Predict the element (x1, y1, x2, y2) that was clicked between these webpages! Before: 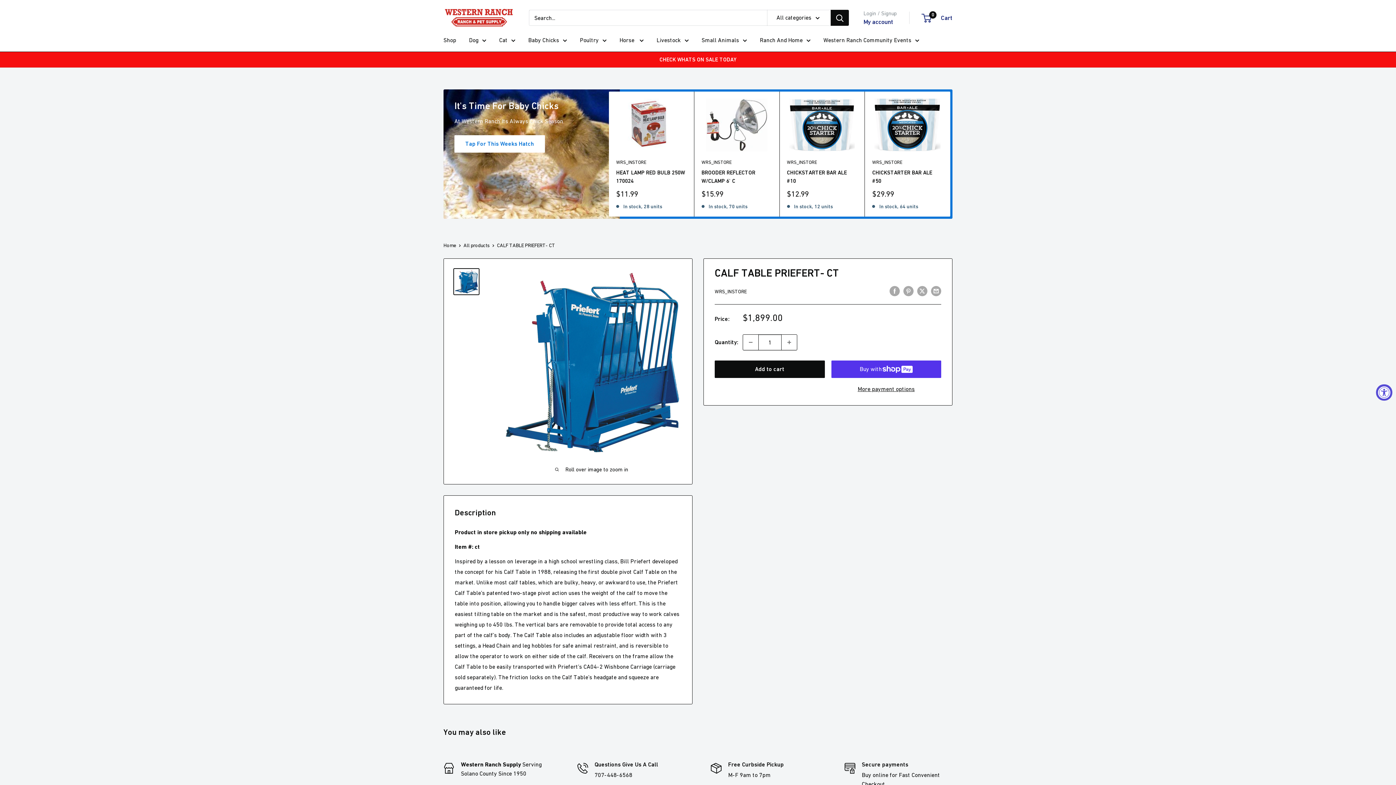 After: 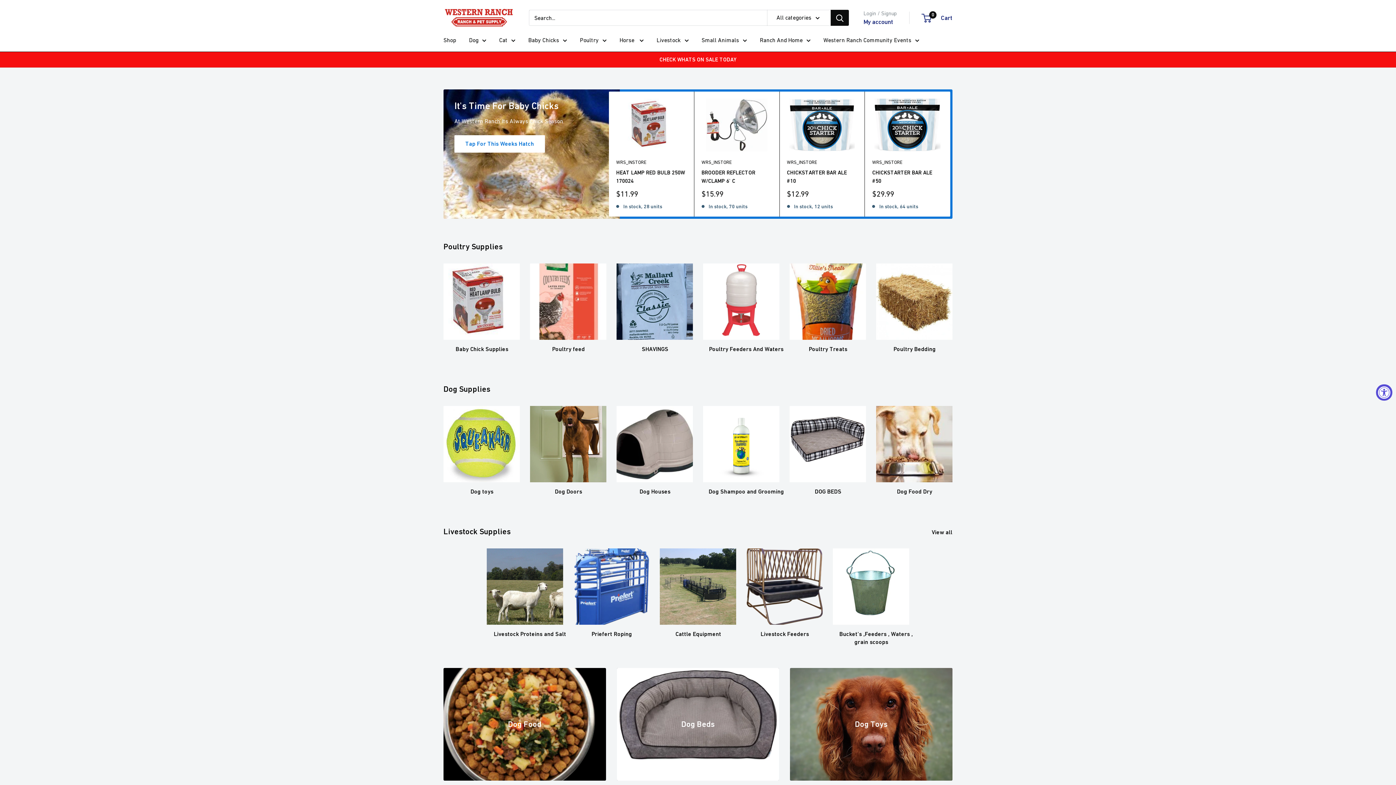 Action: label: Home bbox: (443, 242, 456, 248)